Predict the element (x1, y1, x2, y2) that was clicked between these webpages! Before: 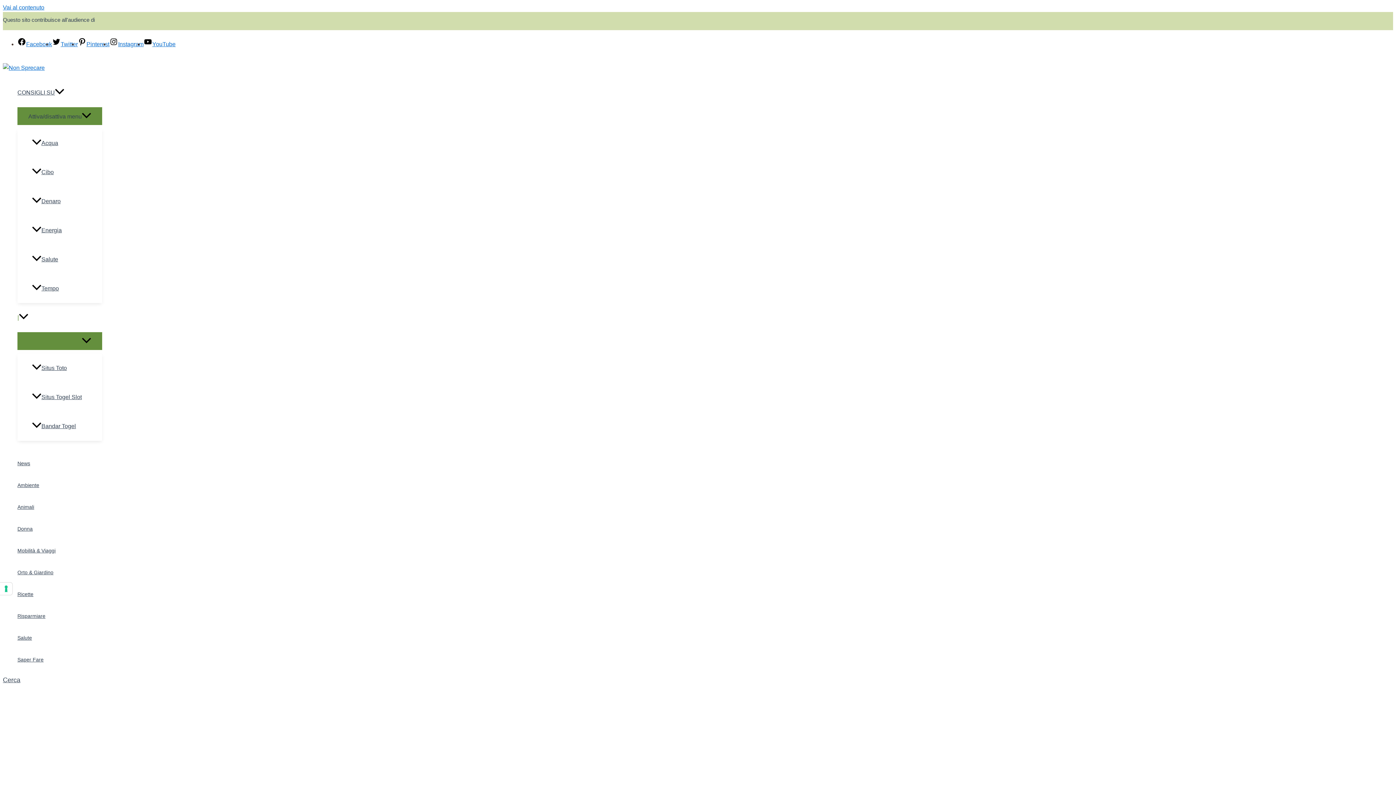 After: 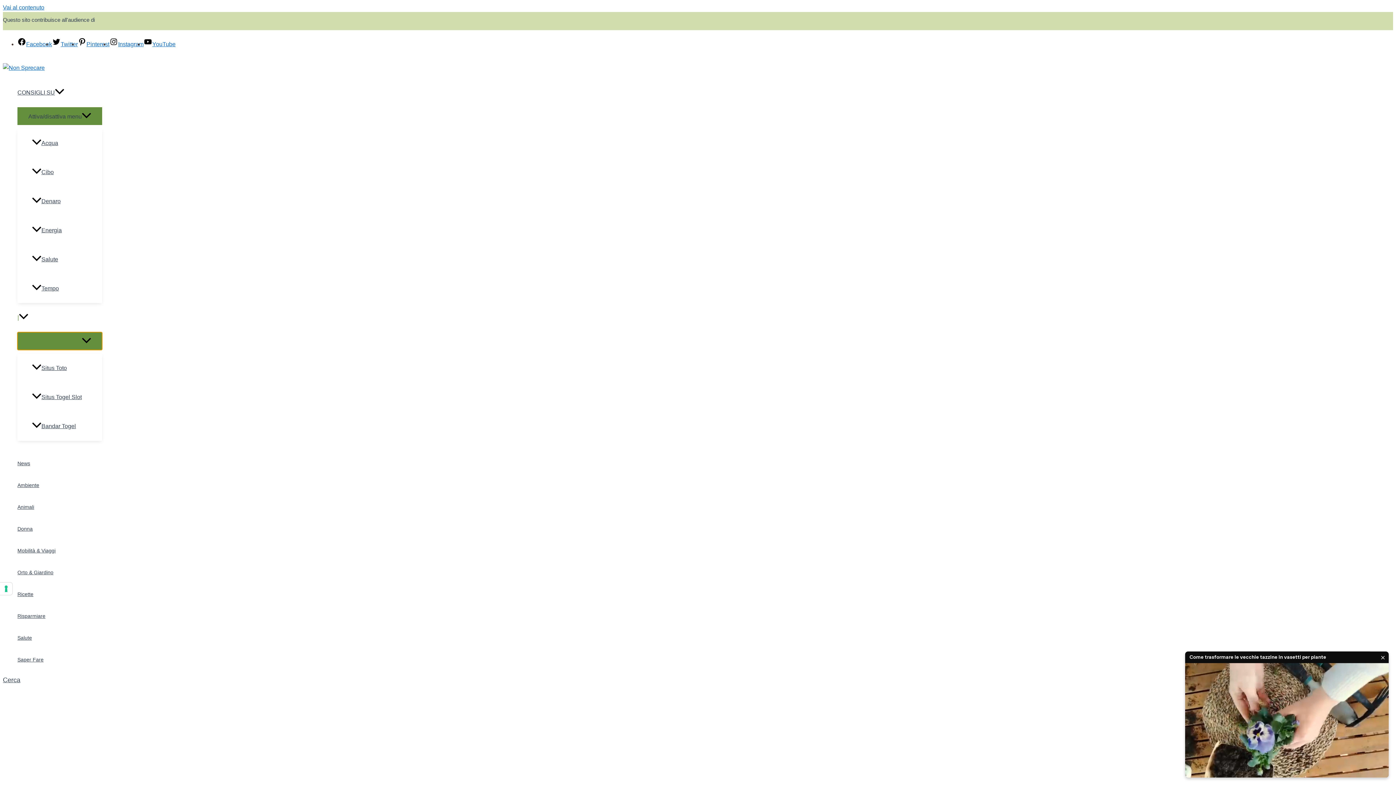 Action: label: Attiva/disattiva menu bbox: (17, 332, 102, 350)